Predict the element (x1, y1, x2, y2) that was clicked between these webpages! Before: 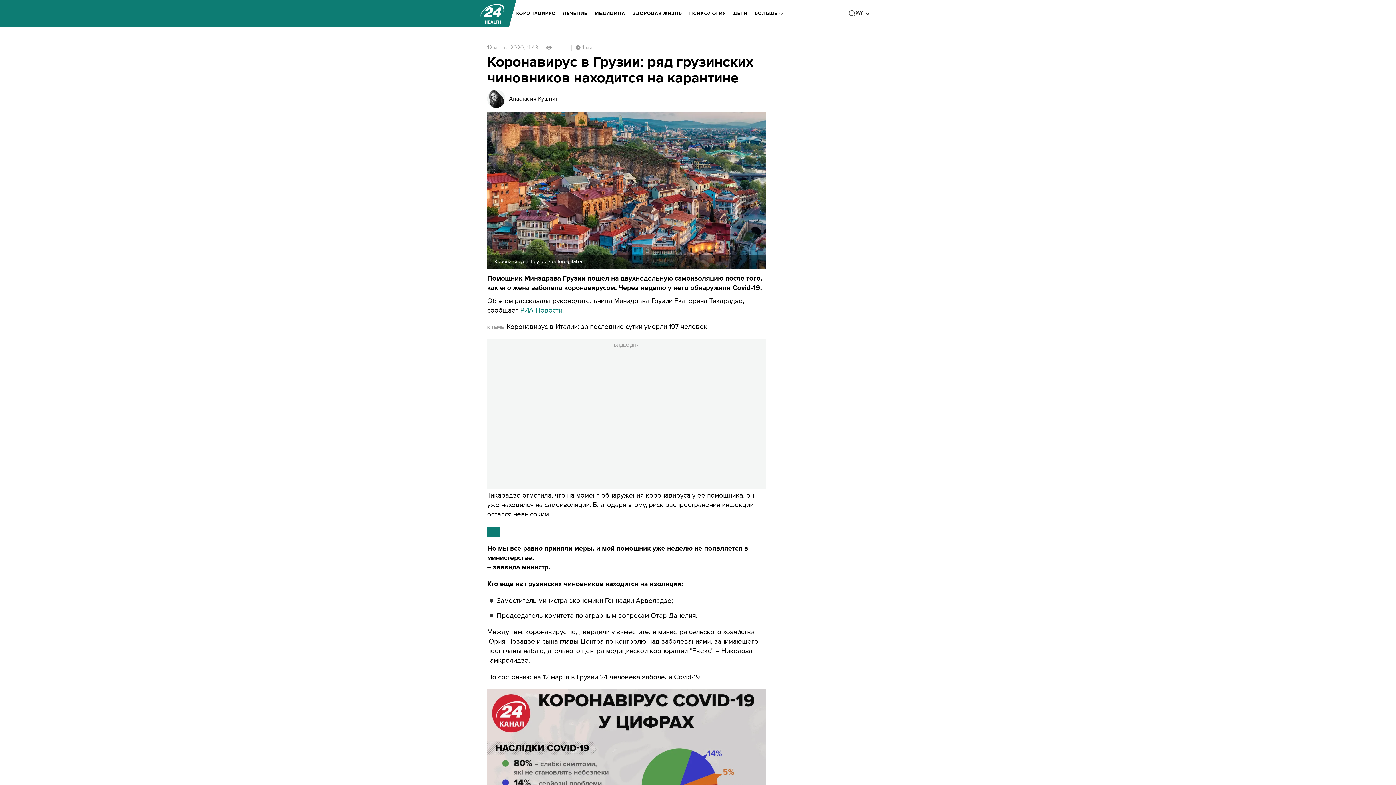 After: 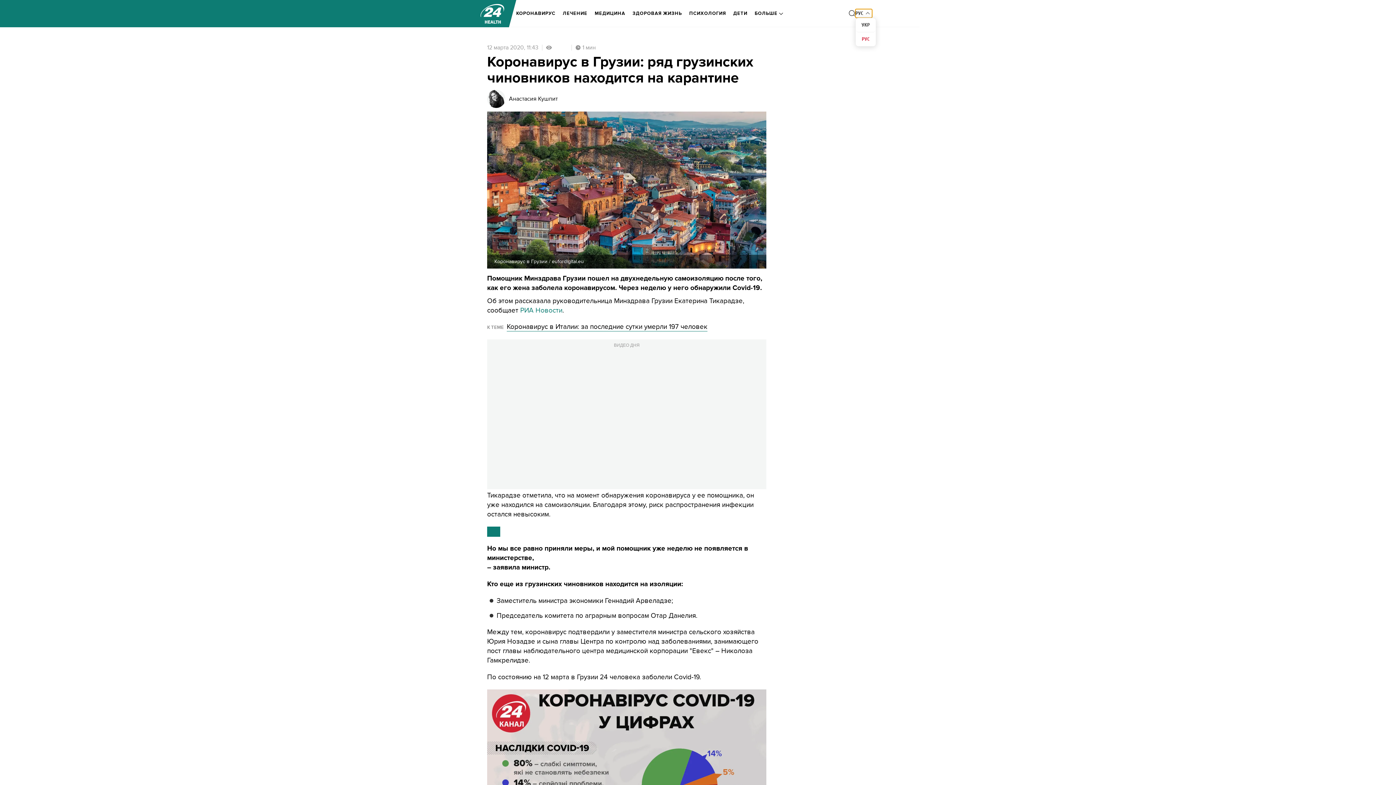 Action: label: РУС bbox: (855, 9, 872, 17)